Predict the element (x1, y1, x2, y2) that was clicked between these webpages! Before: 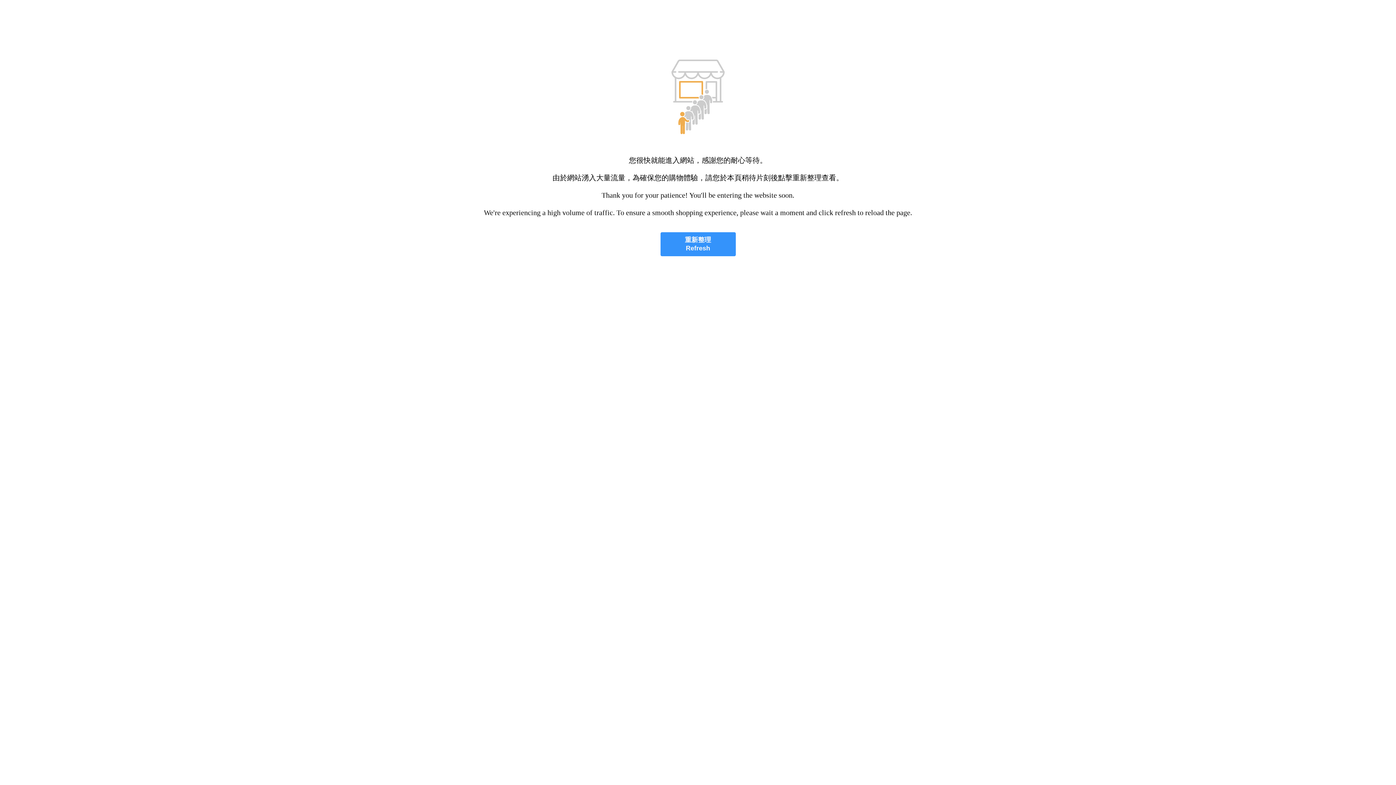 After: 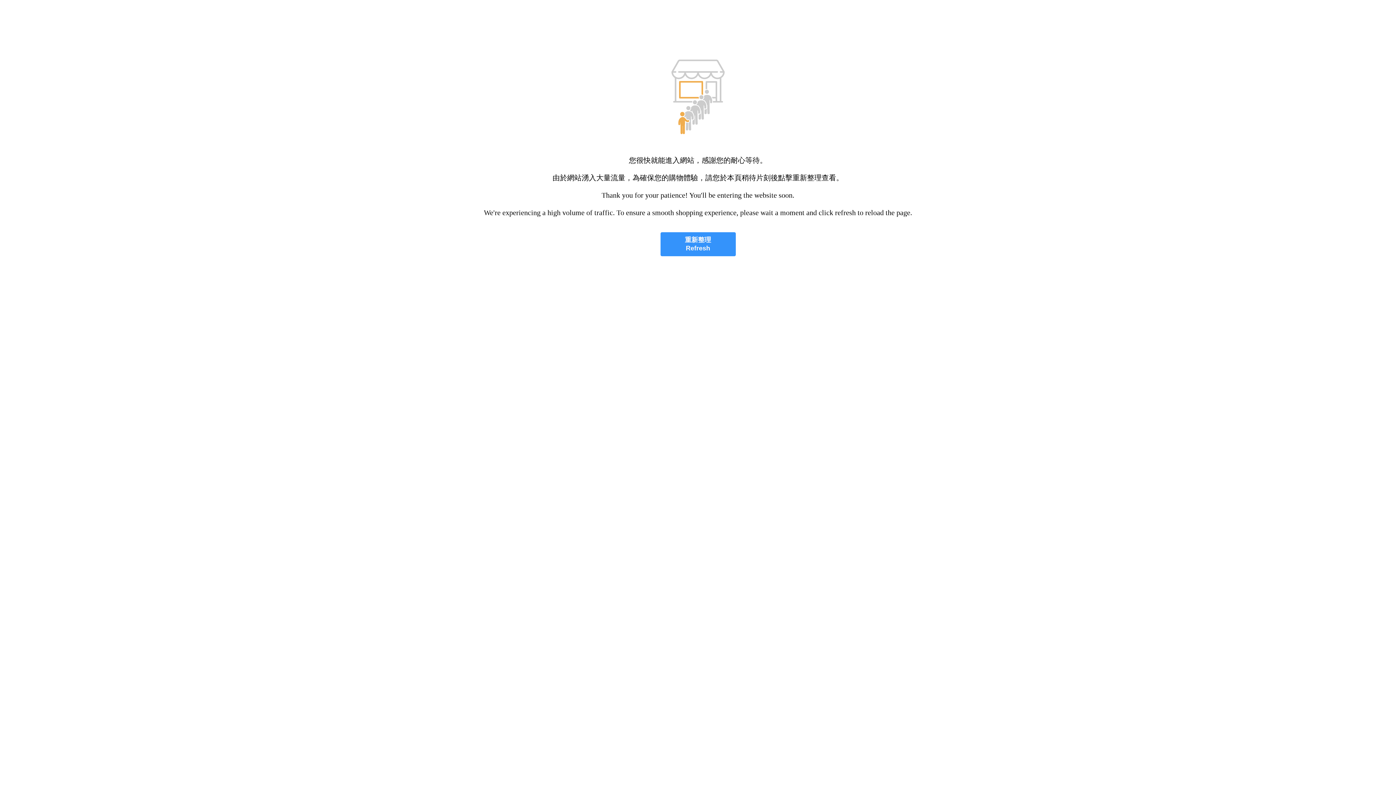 Action: label: 重新整理
Refresh bbox: (660, 232, 735, 256)